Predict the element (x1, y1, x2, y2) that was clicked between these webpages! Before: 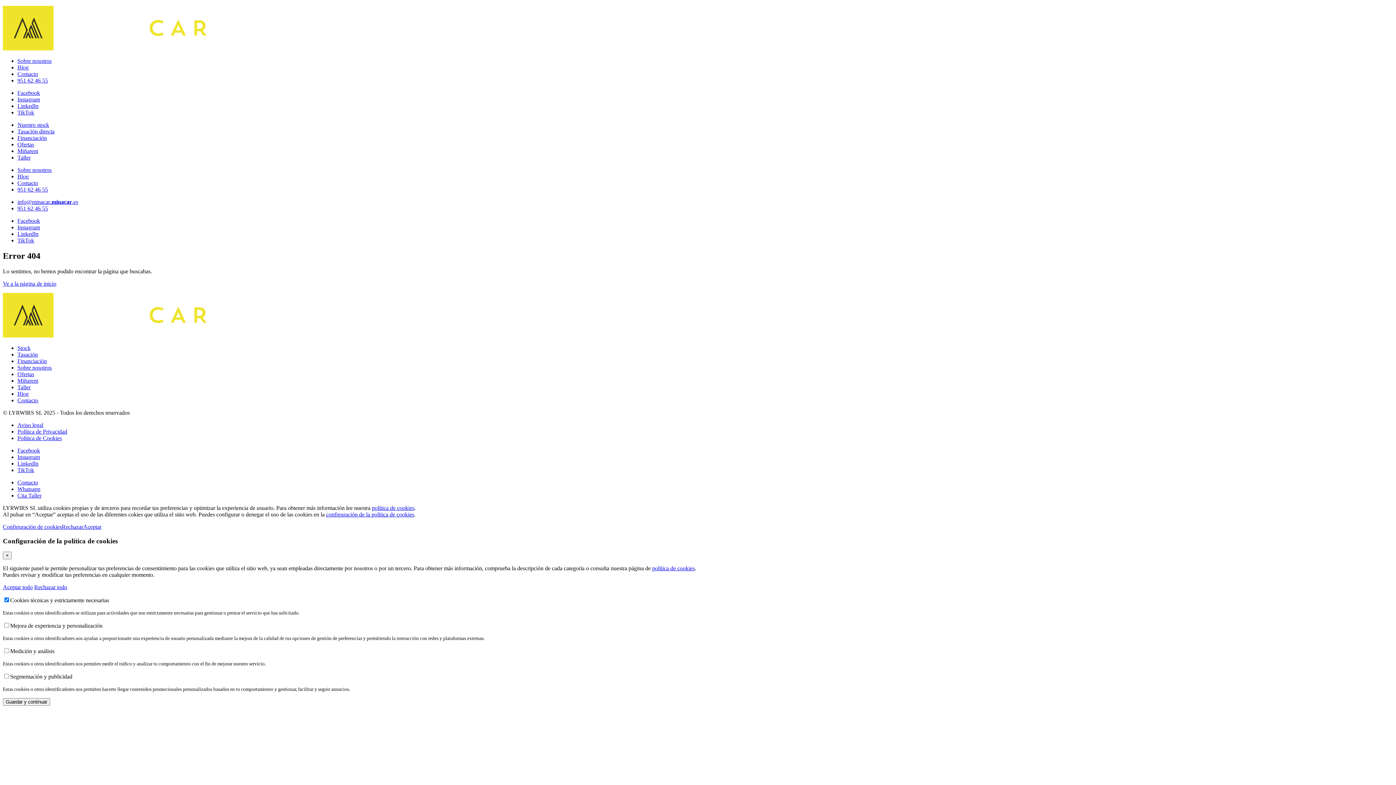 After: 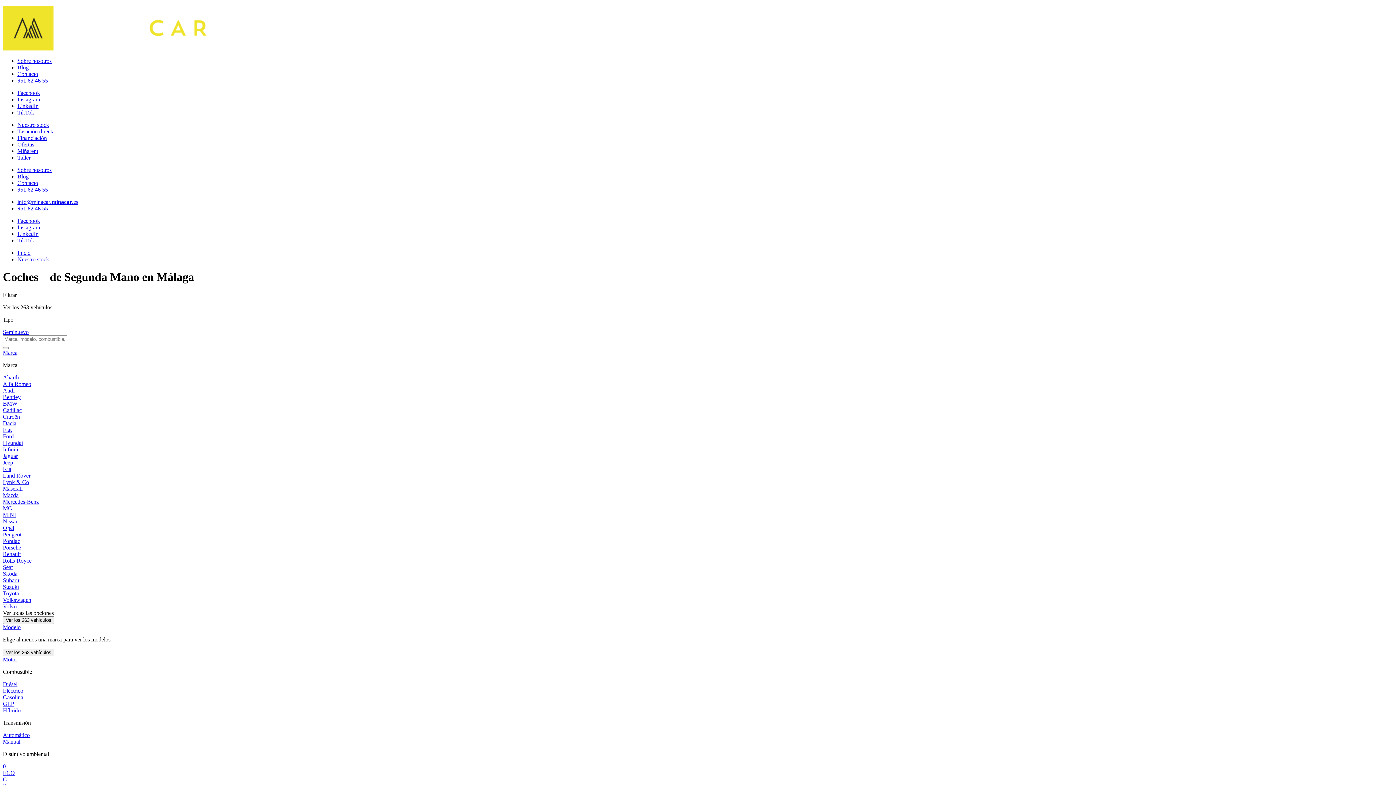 Action: label: Stock bbox: (17, 345, 30, 351)